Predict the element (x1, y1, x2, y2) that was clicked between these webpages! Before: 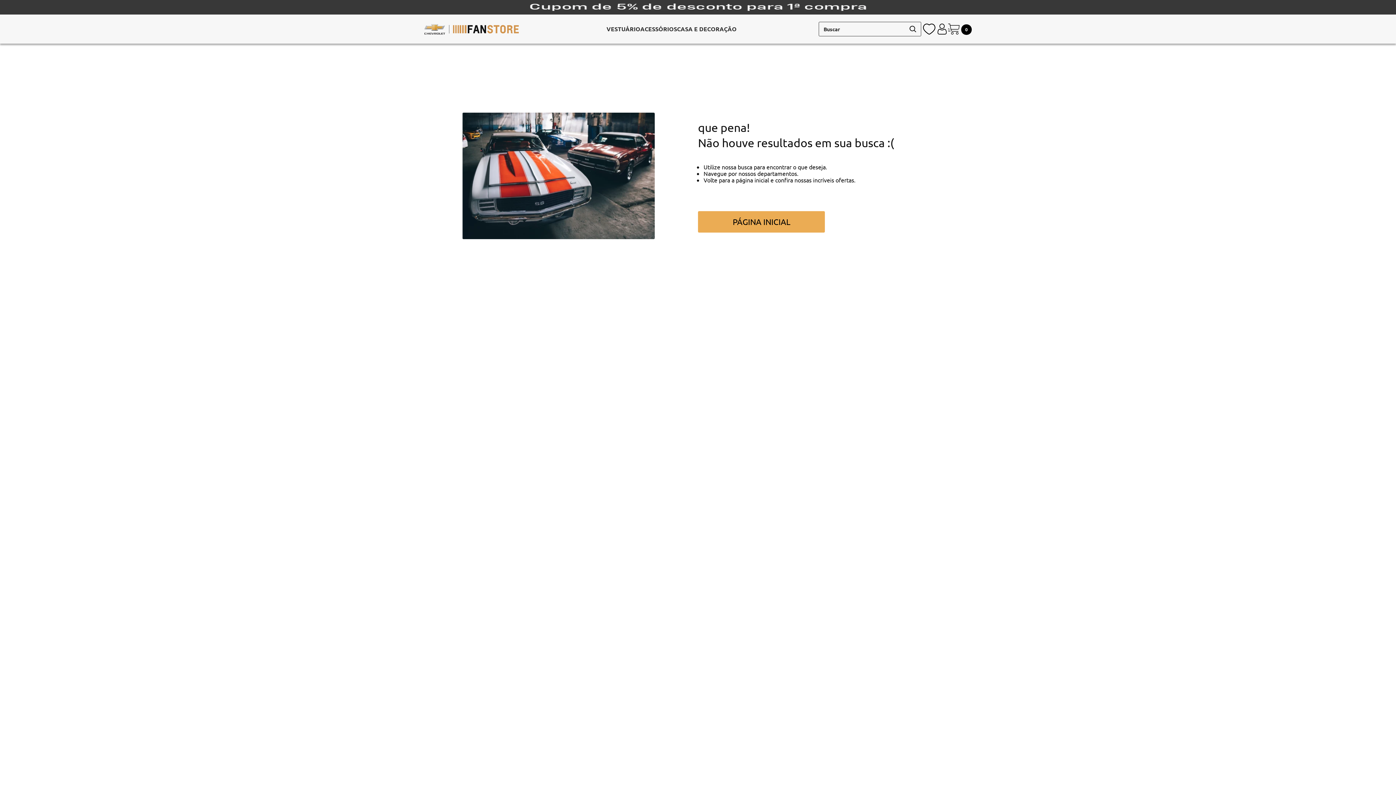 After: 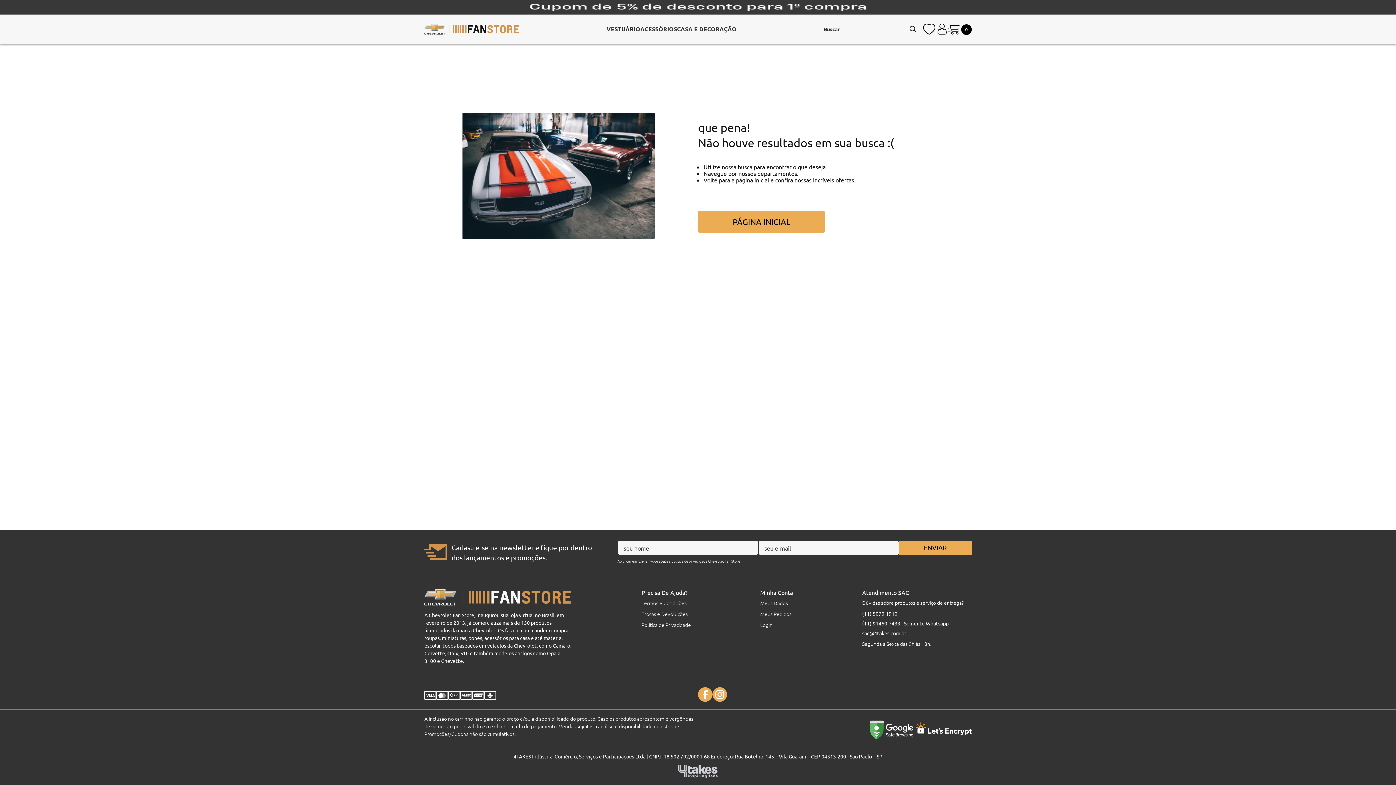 Action: bbox: (909, 22, 916, 36) label: Buscar produtos